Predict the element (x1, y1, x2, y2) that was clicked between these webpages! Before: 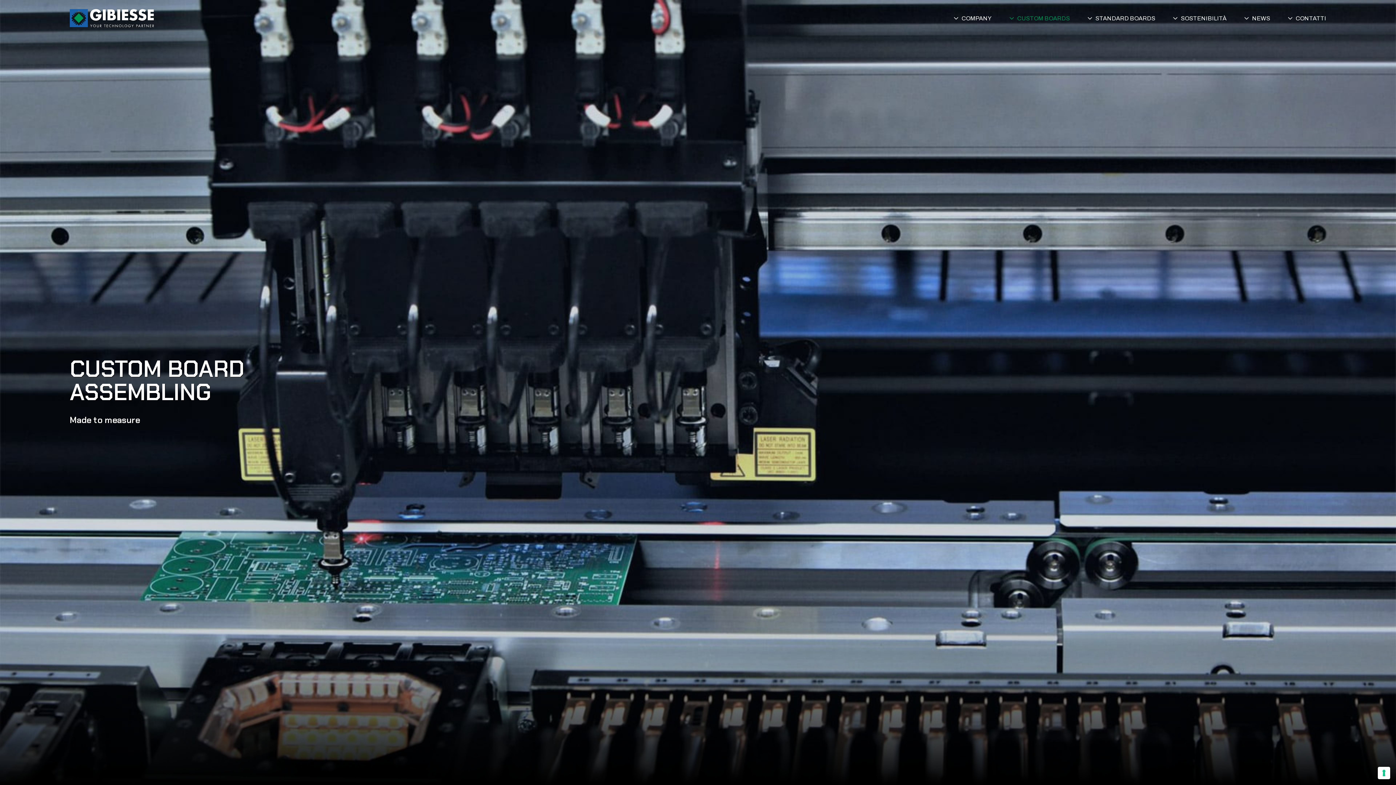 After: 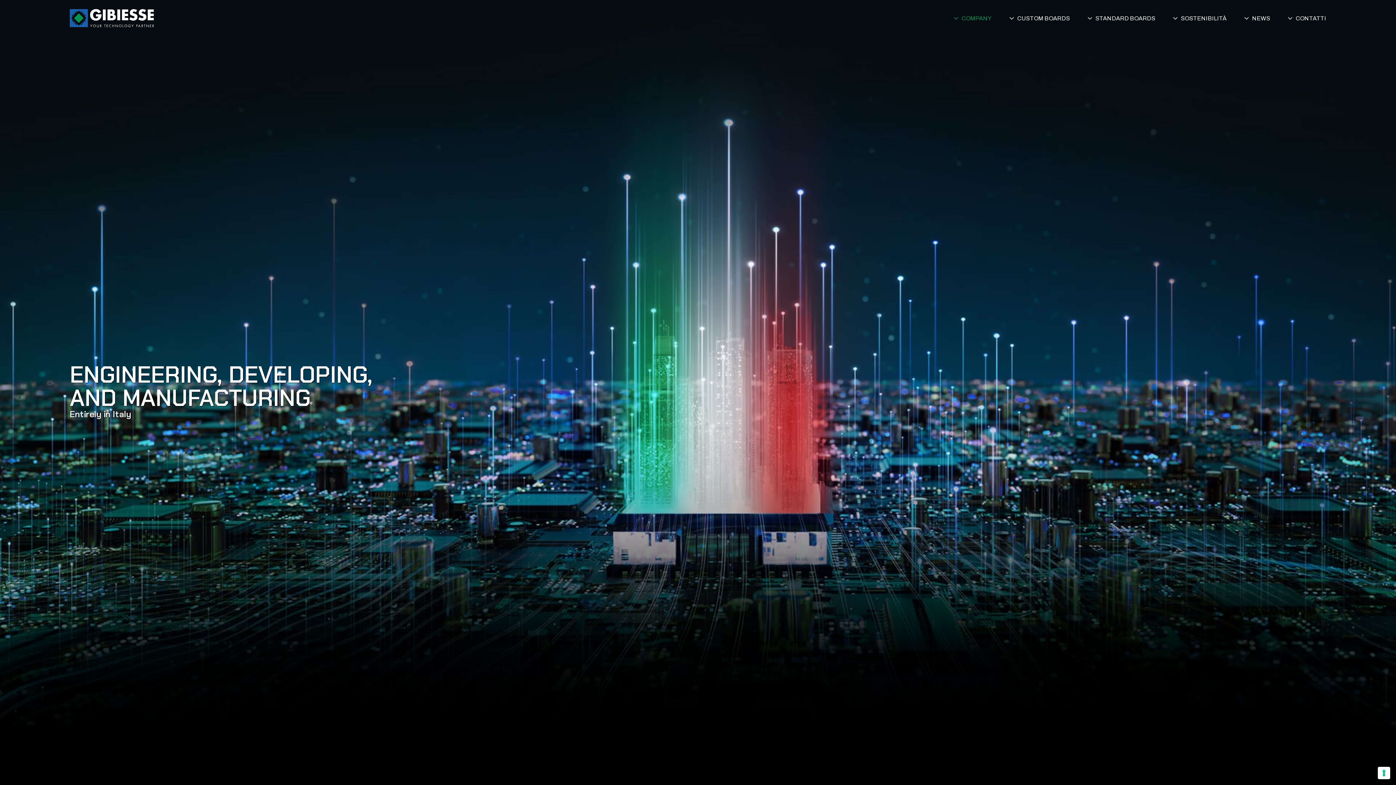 Action: bbox: (953, 7, 992, 28) label: COMPANY